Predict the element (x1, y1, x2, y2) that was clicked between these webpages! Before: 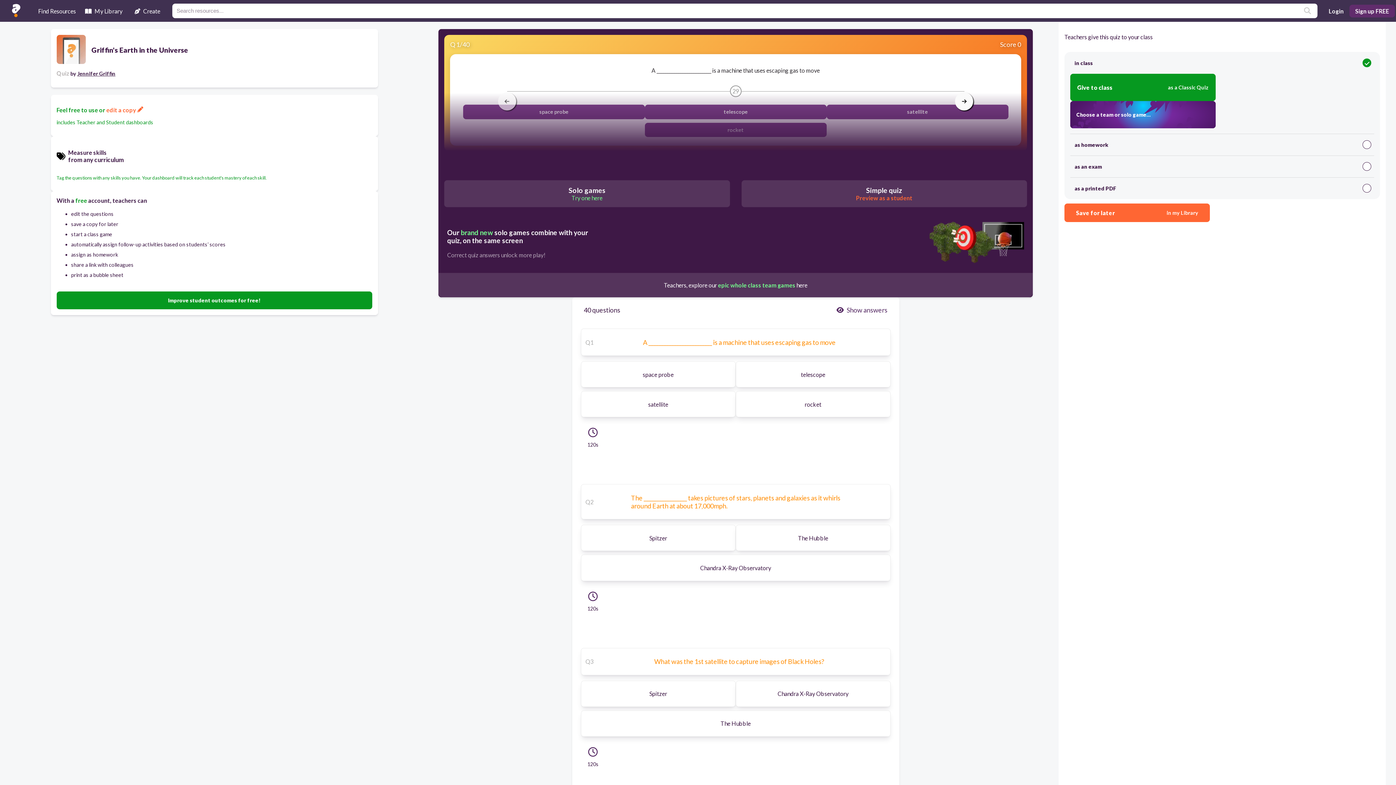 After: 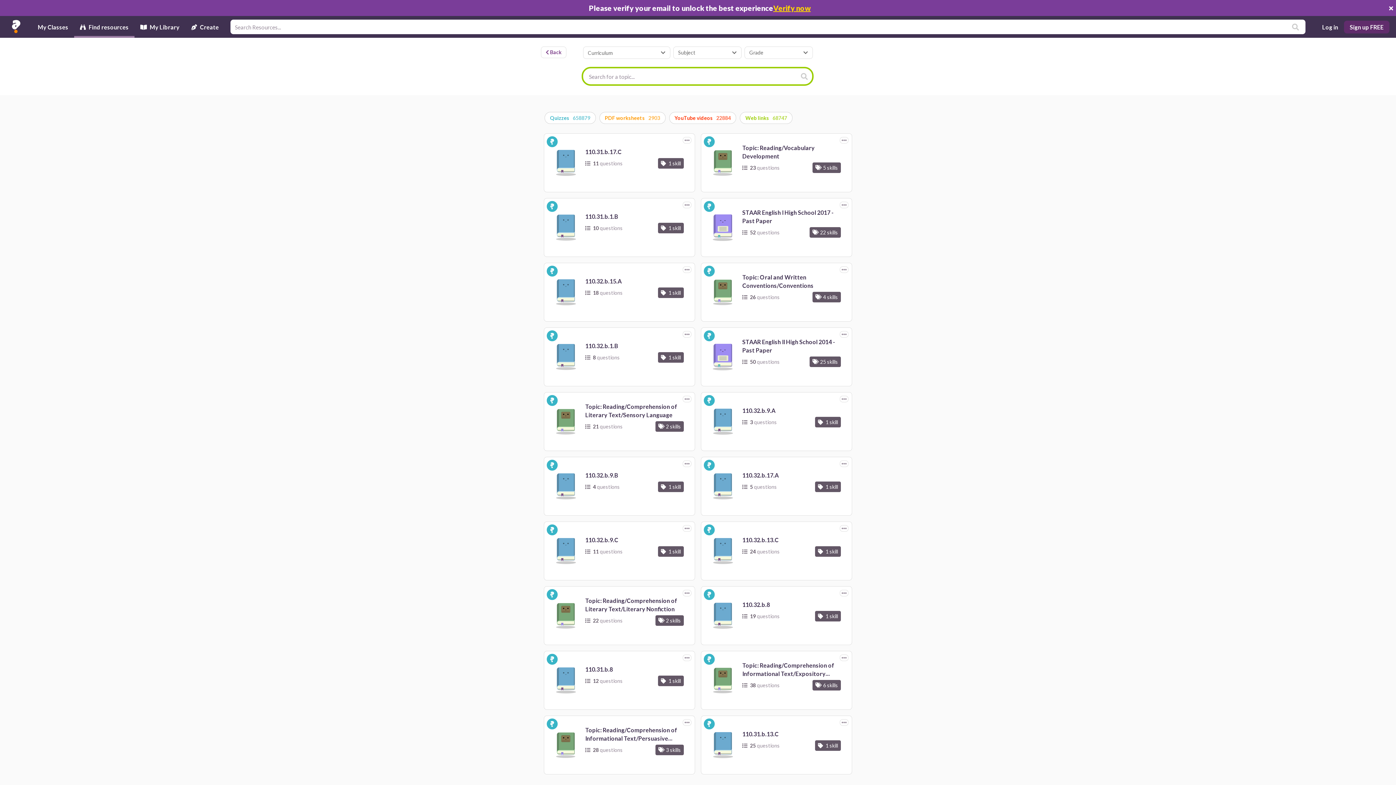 Action: bbox: (1301, 6, 1314, 15)